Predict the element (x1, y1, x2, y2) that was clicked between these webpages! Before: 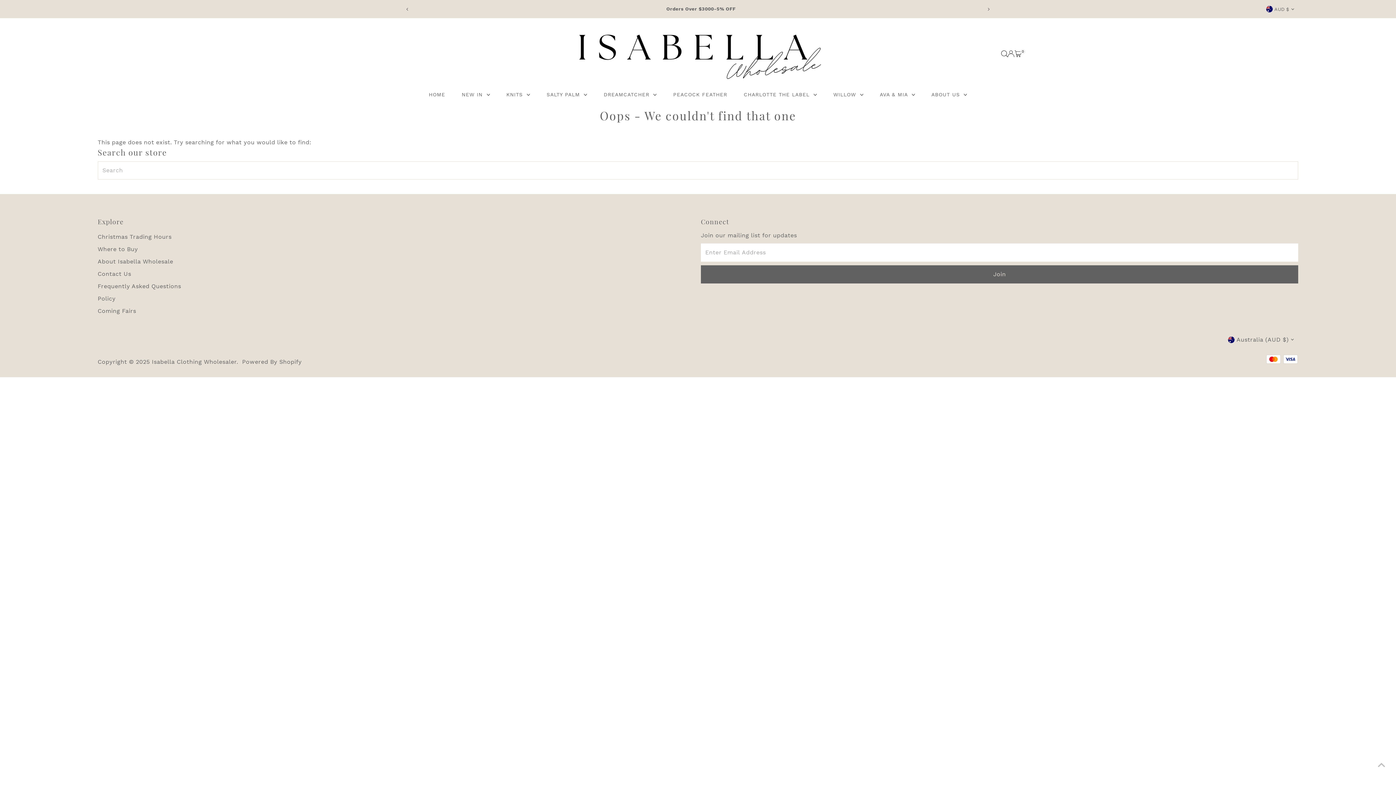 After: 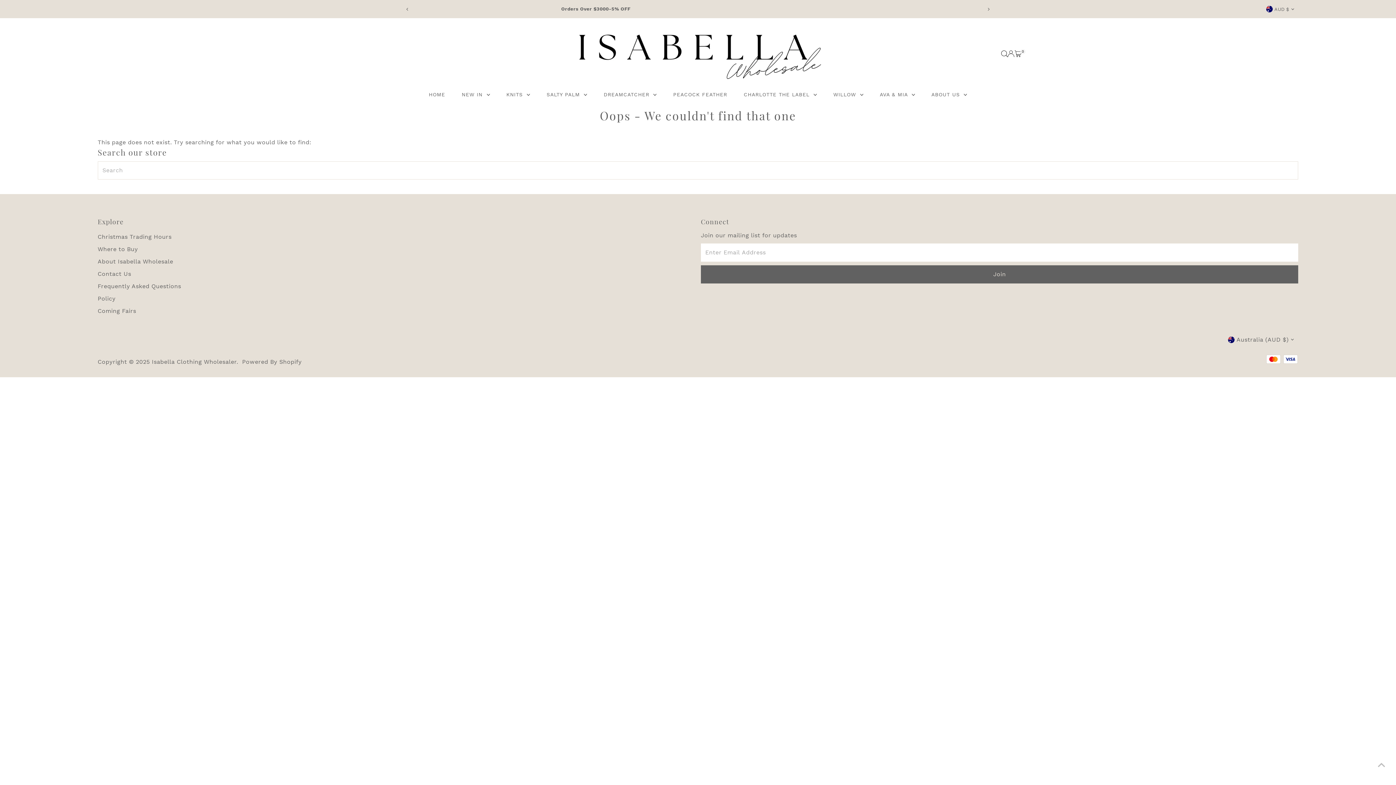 Action: label: Christmas Trading Hours bbox: (97, 233, 171, 240)